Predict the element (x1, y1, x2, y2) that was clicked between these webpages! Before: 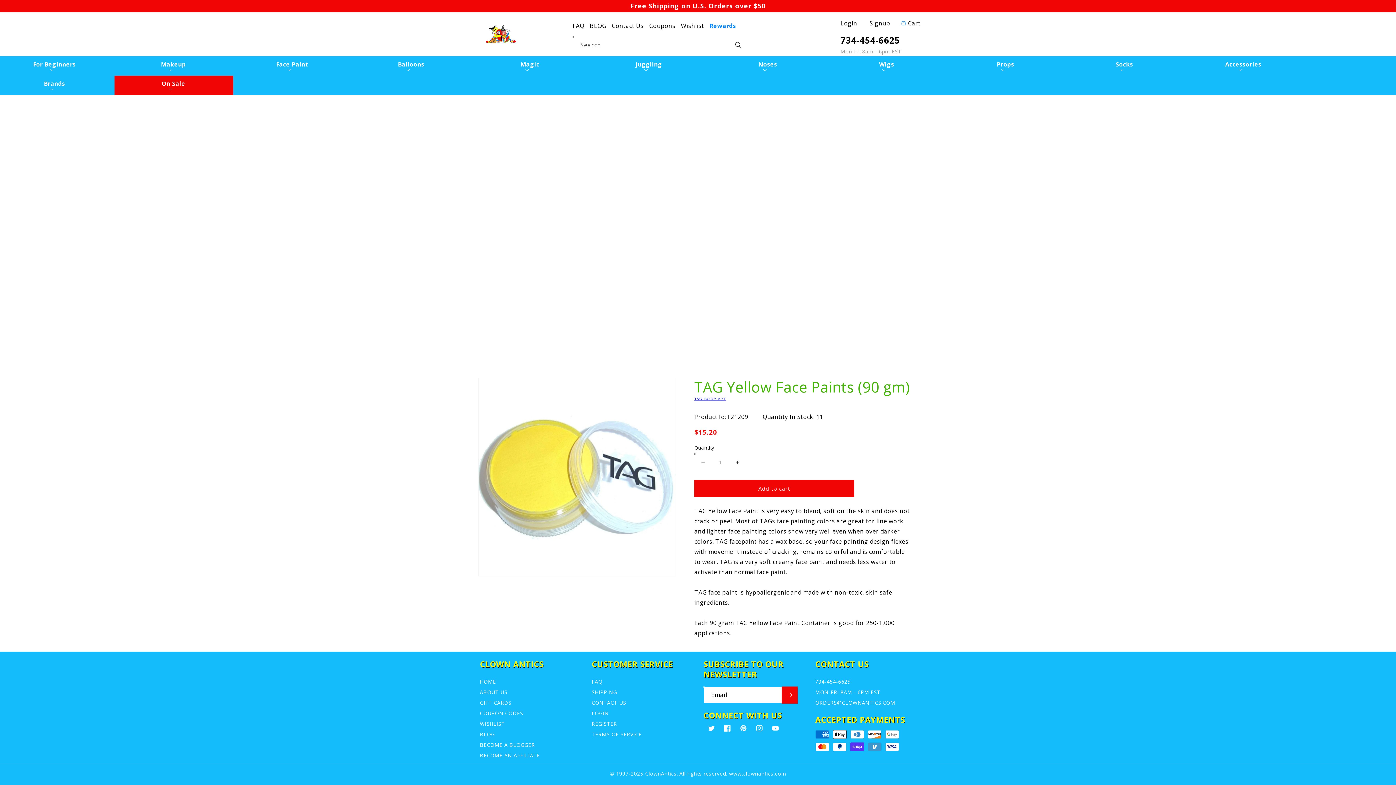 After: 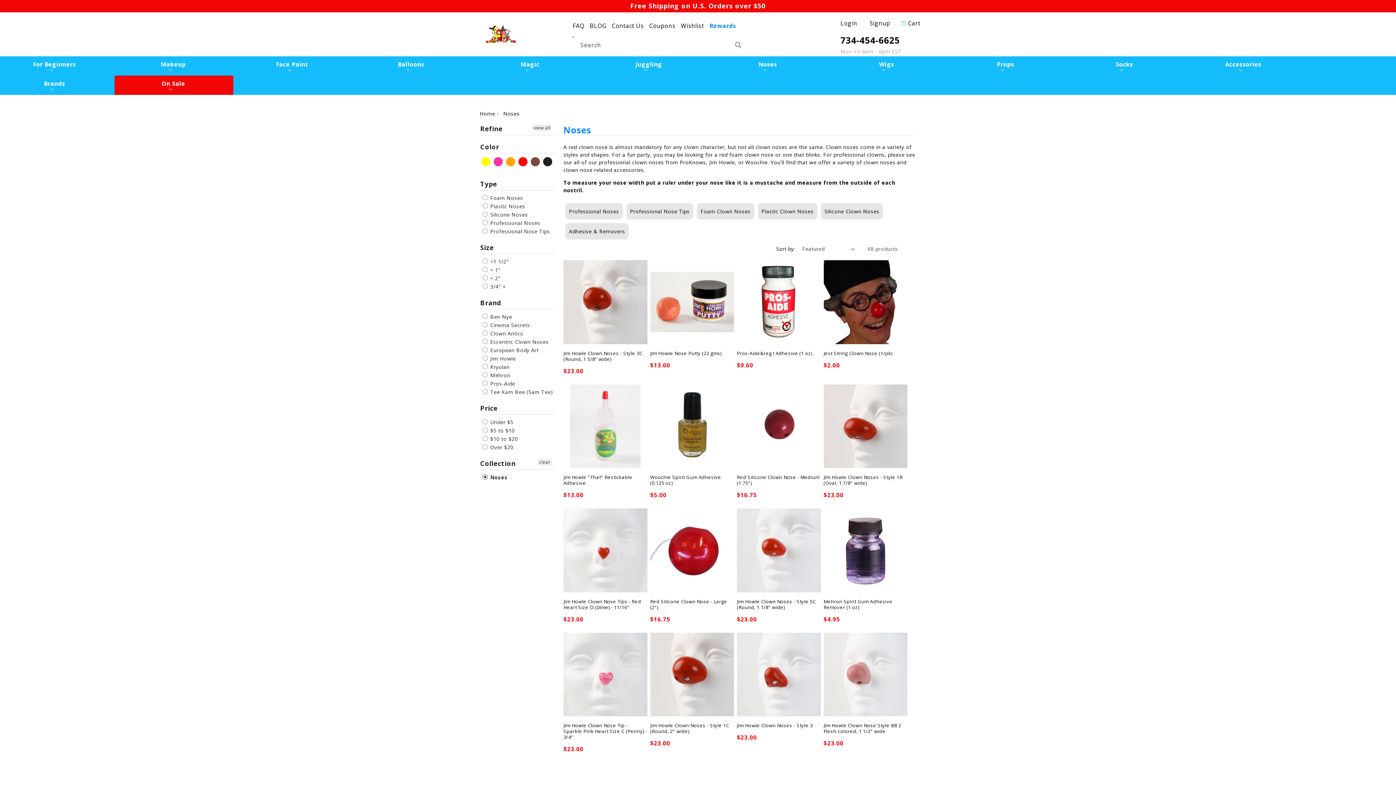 Action: label: Noses bbox: (713, 61, 822, 71)